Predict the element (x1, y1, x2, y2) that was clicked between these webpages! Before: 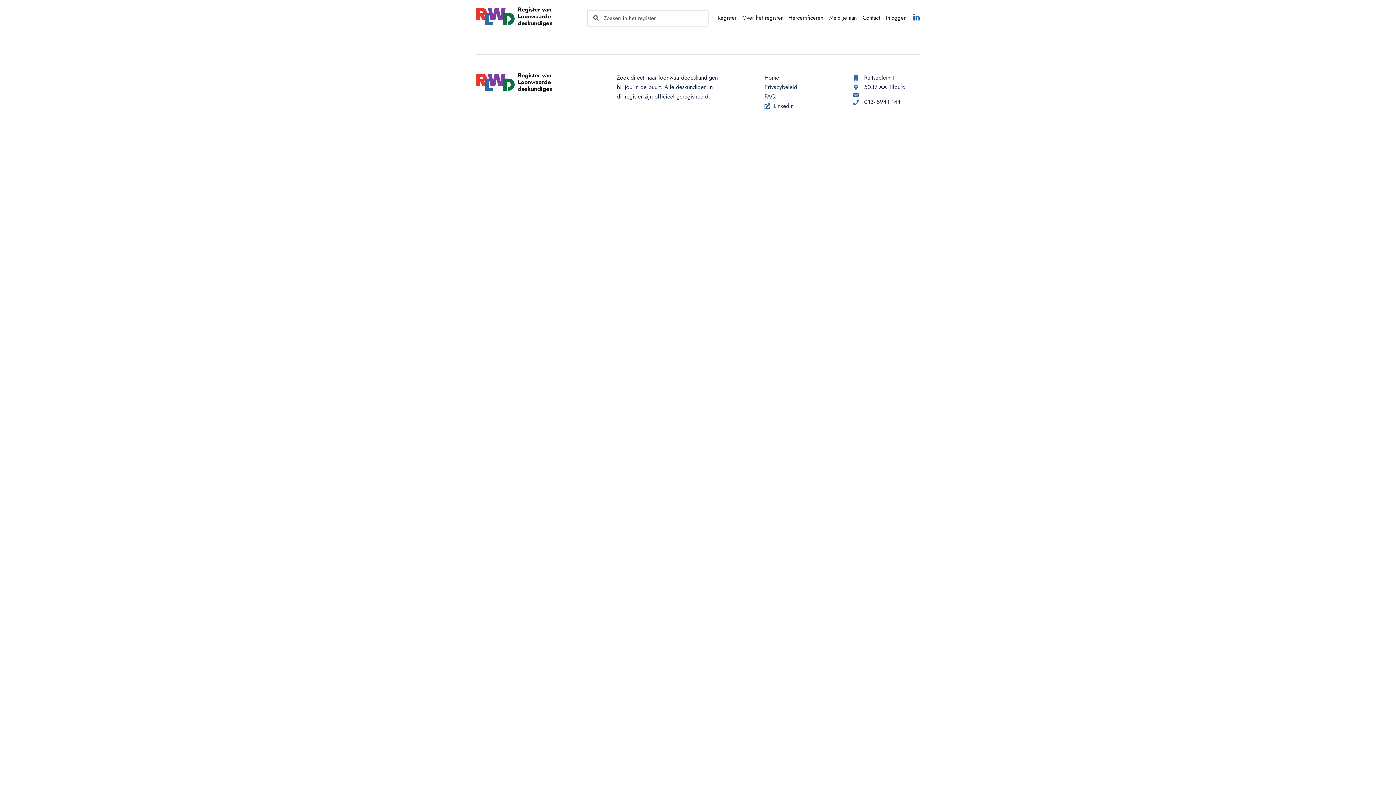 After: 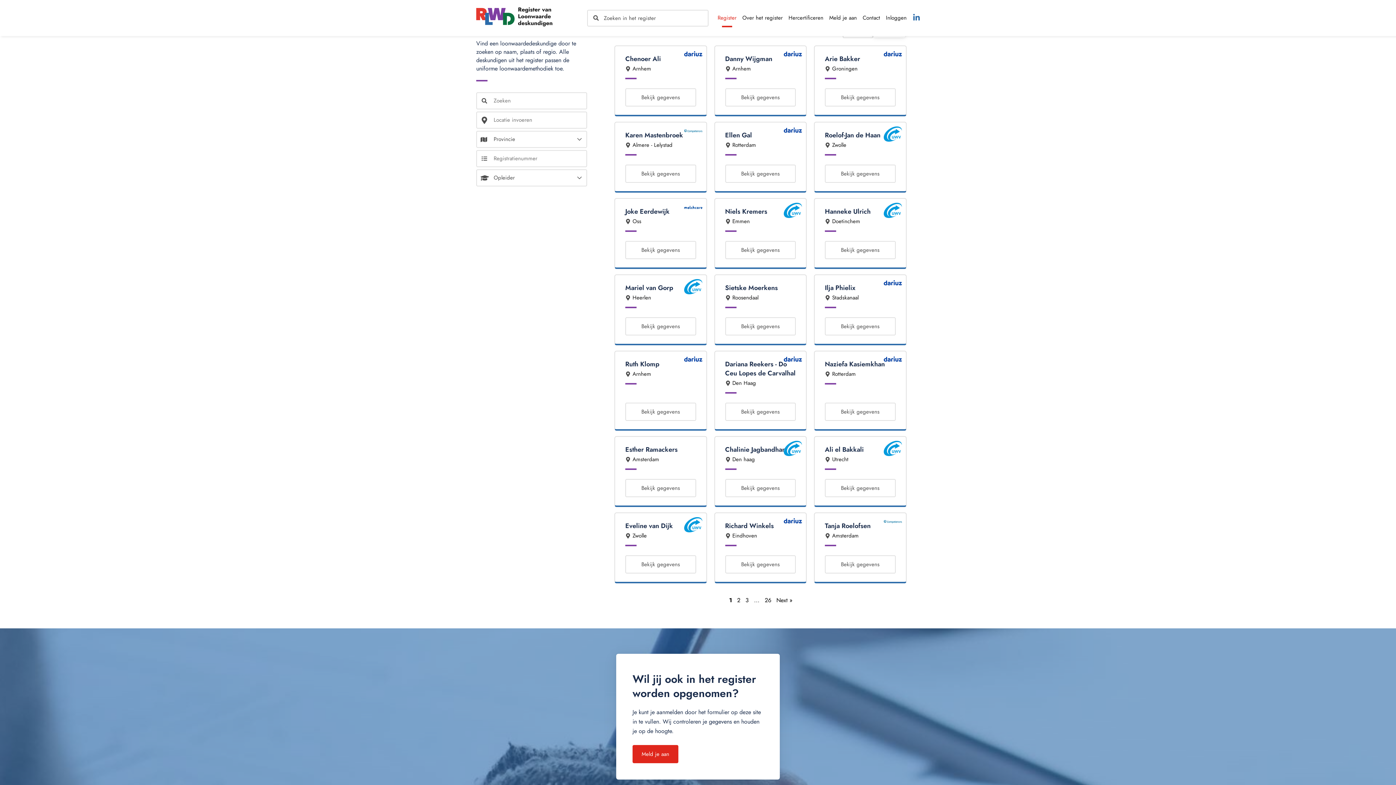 Action: label: Zoeken bbox: (593, 15, 598, 20)